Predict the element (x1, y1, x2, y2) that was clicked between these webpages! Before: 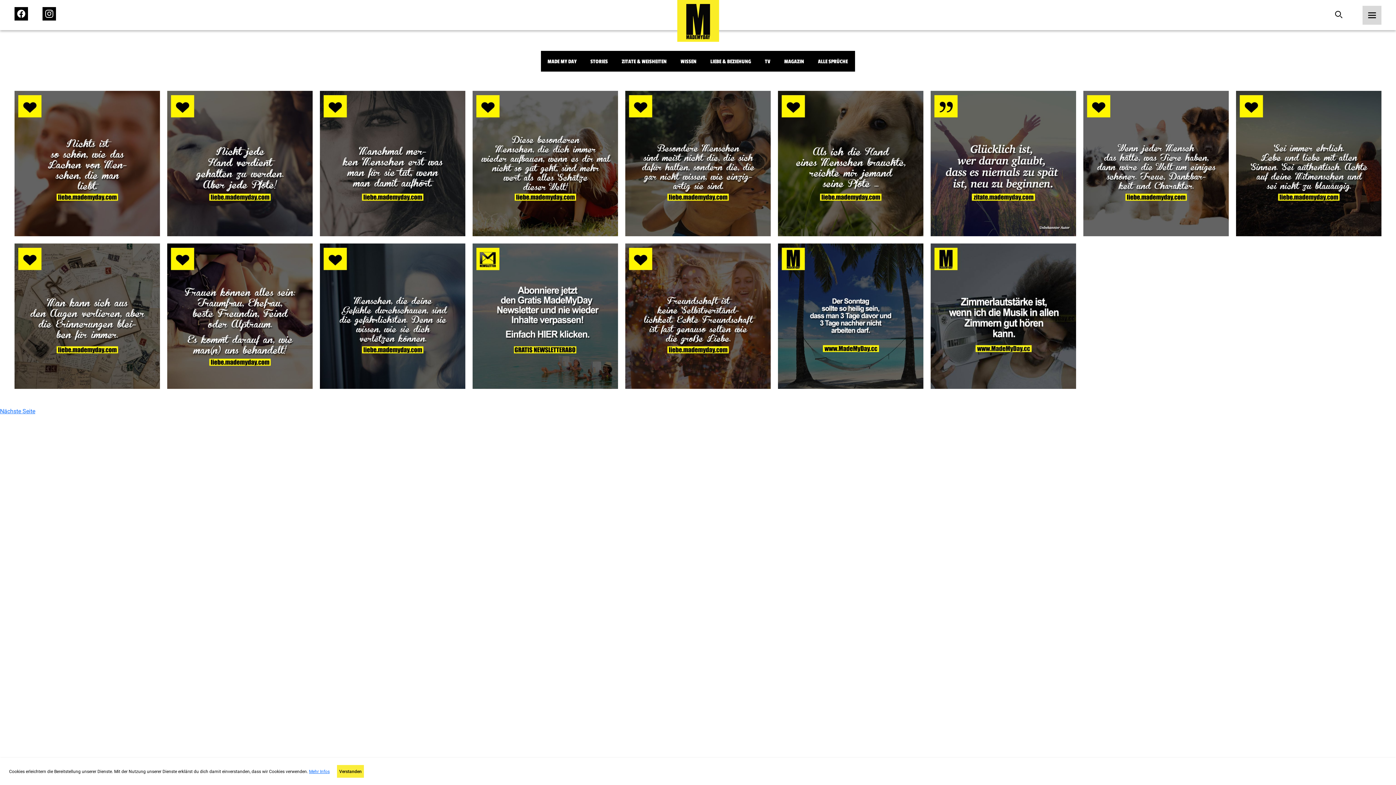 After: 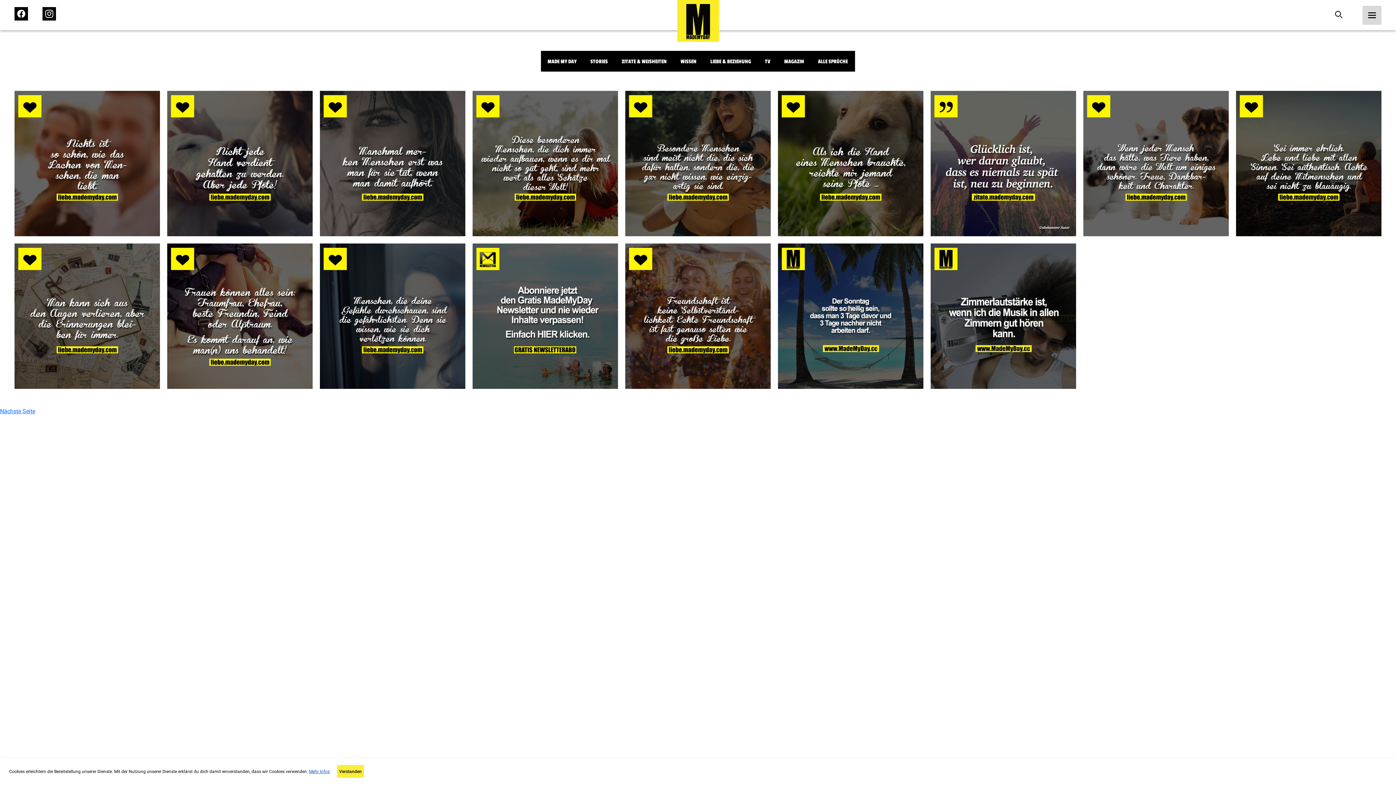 Action: bbox: (309, 769, 329, 774) label: Mehr Infos